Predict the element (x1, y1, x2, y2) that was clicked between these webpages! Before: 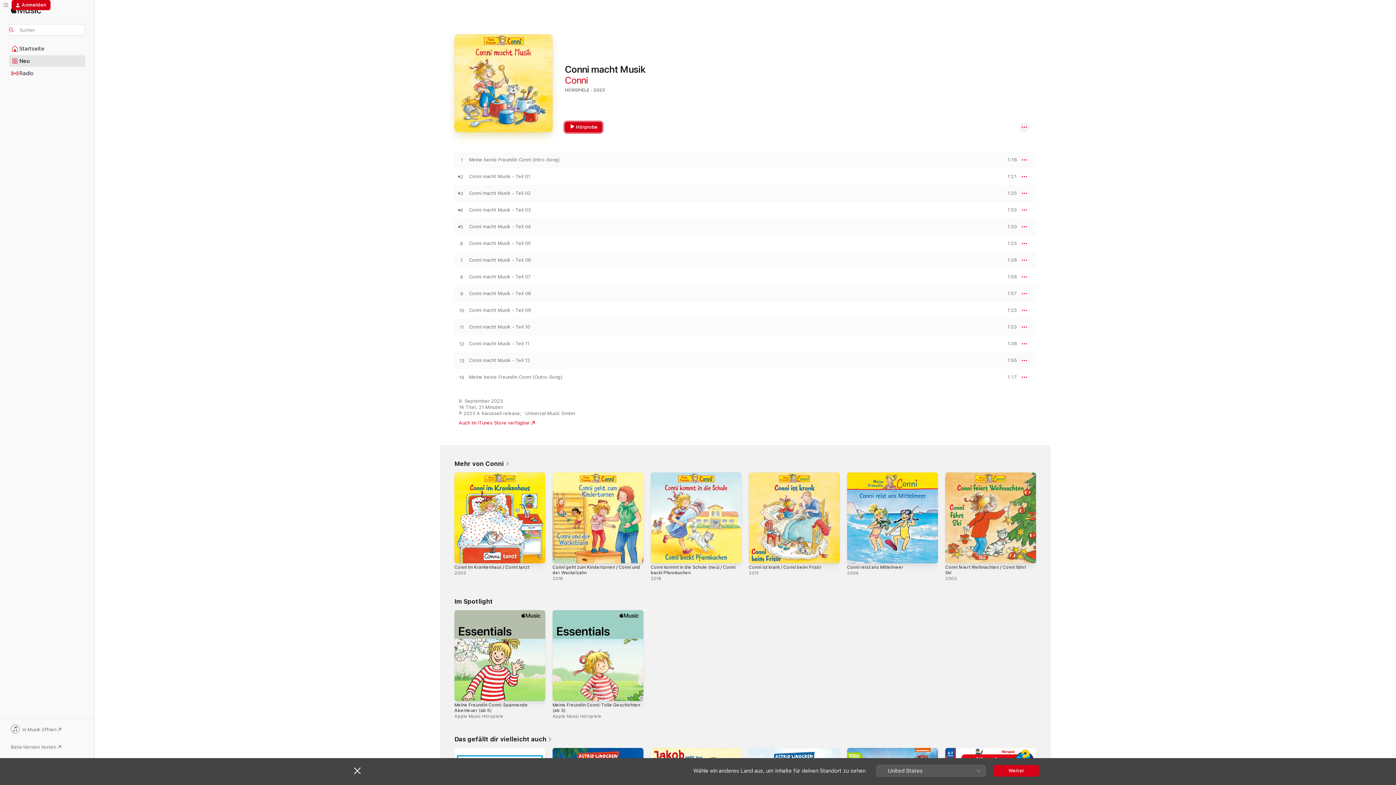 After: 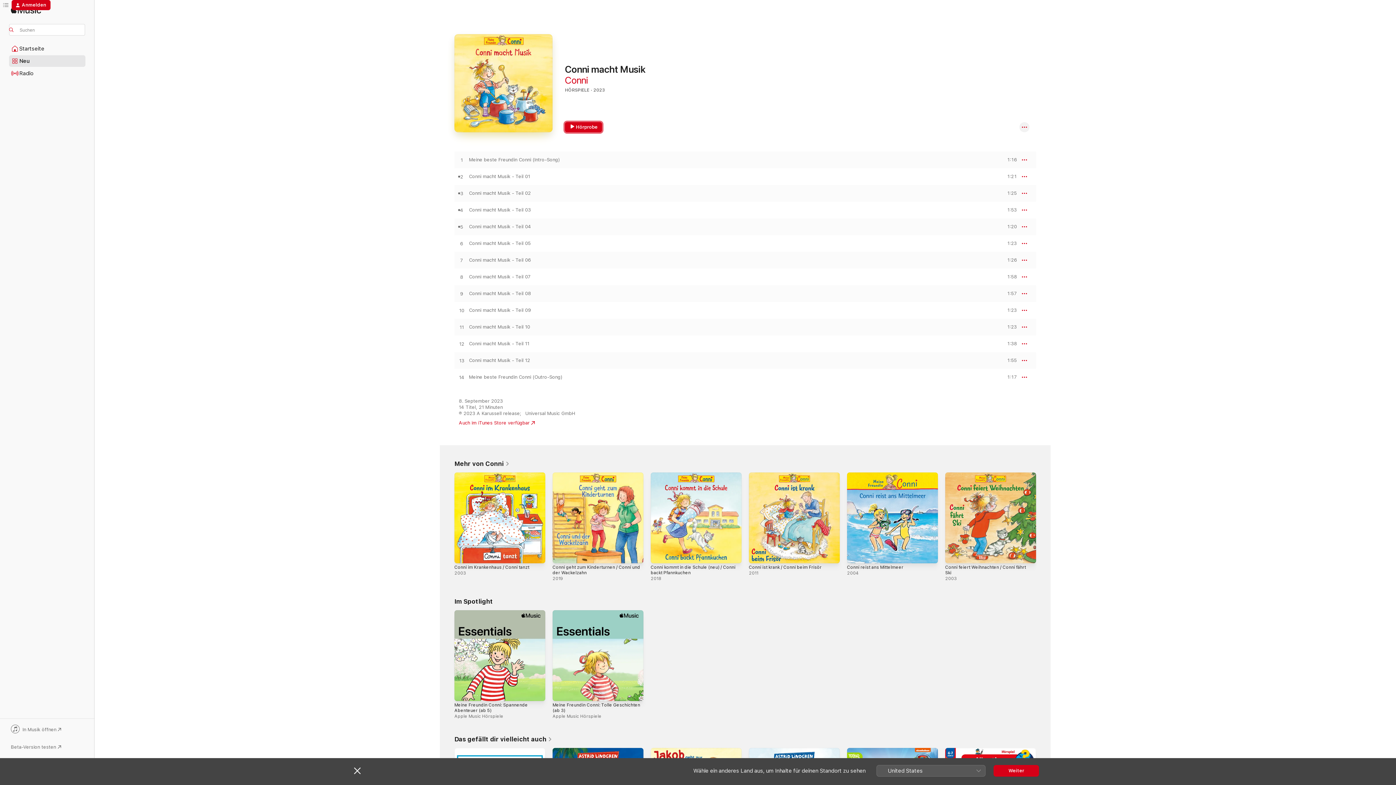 Action: bbox: (565, 122, 602, 132) label: Hörprobe